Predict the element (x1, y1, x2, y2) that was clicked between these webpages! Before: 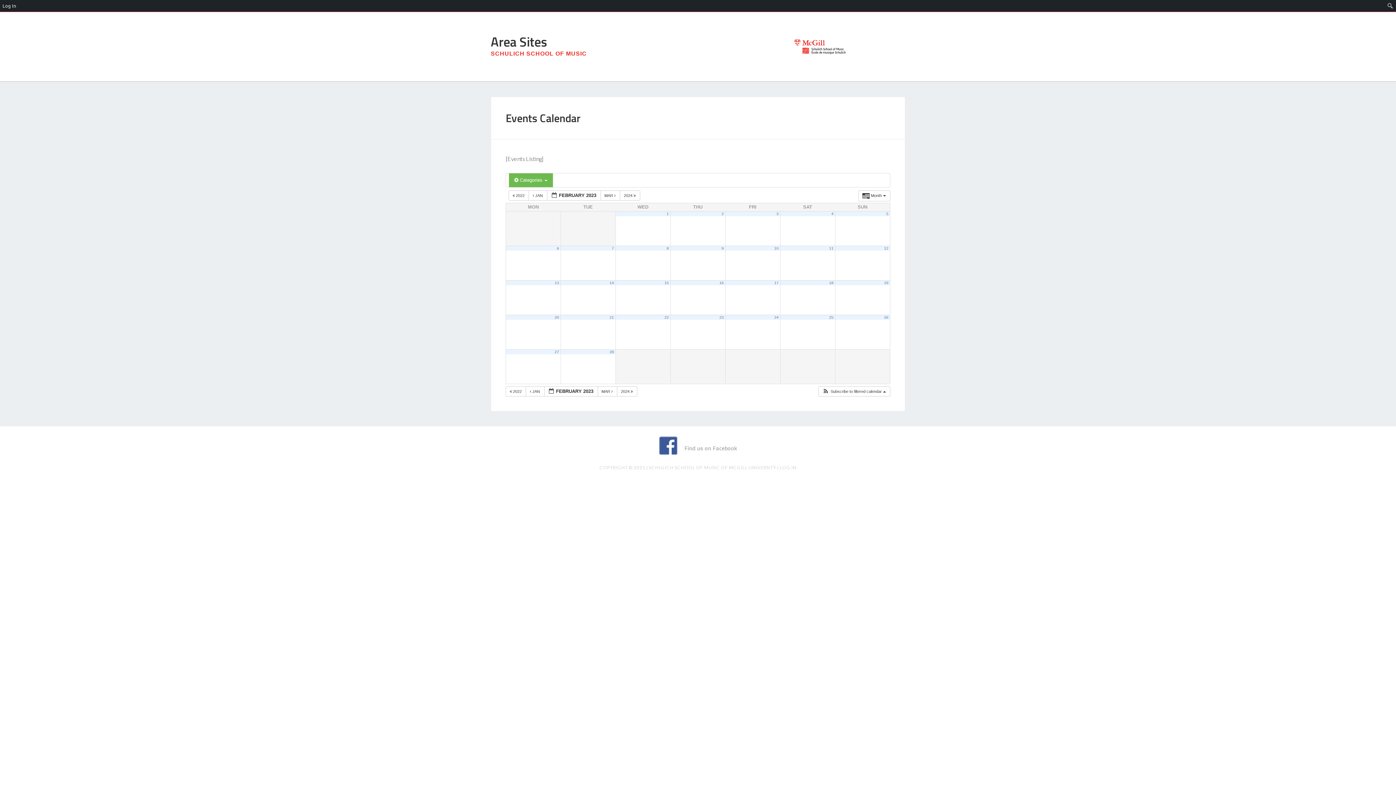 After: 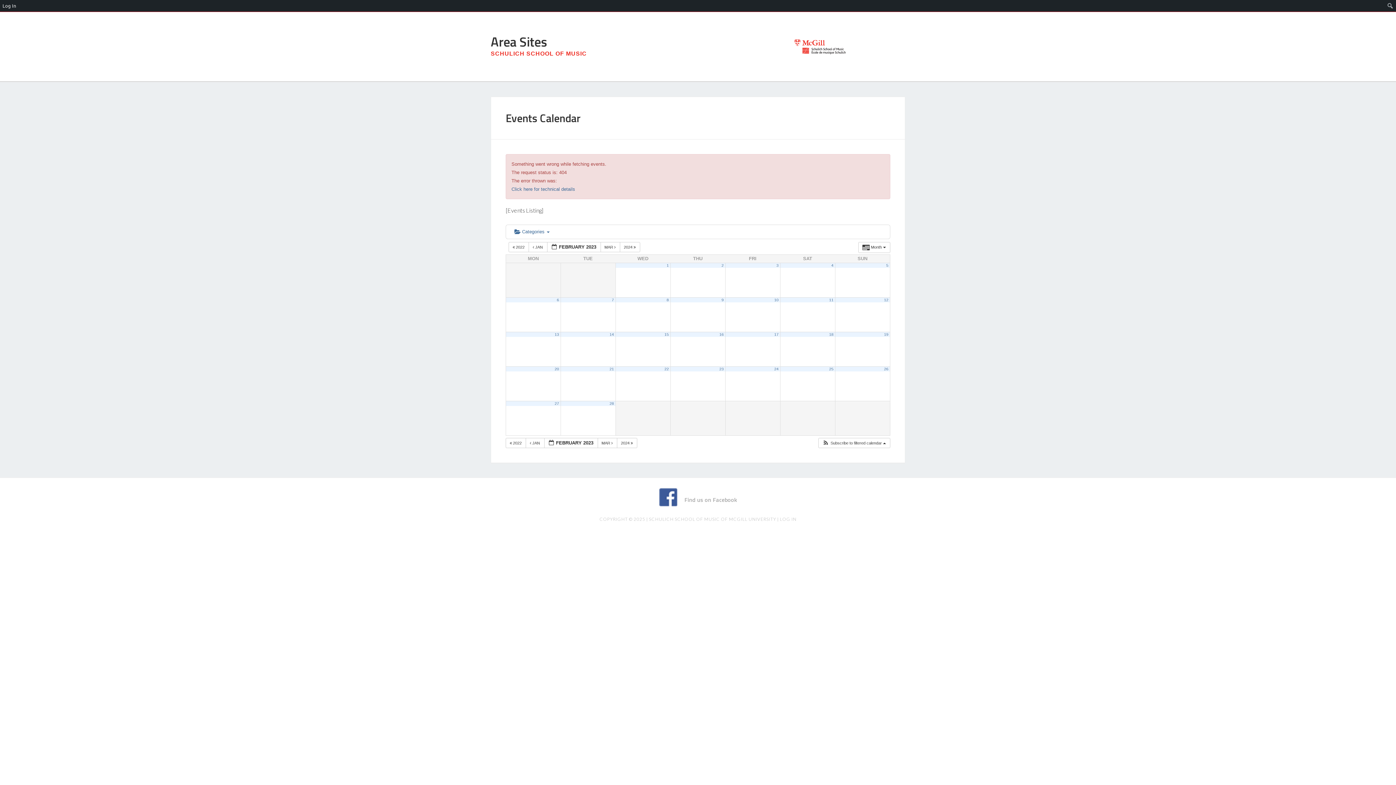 Action: bbox: (609, 315, 614, 319) label: 21